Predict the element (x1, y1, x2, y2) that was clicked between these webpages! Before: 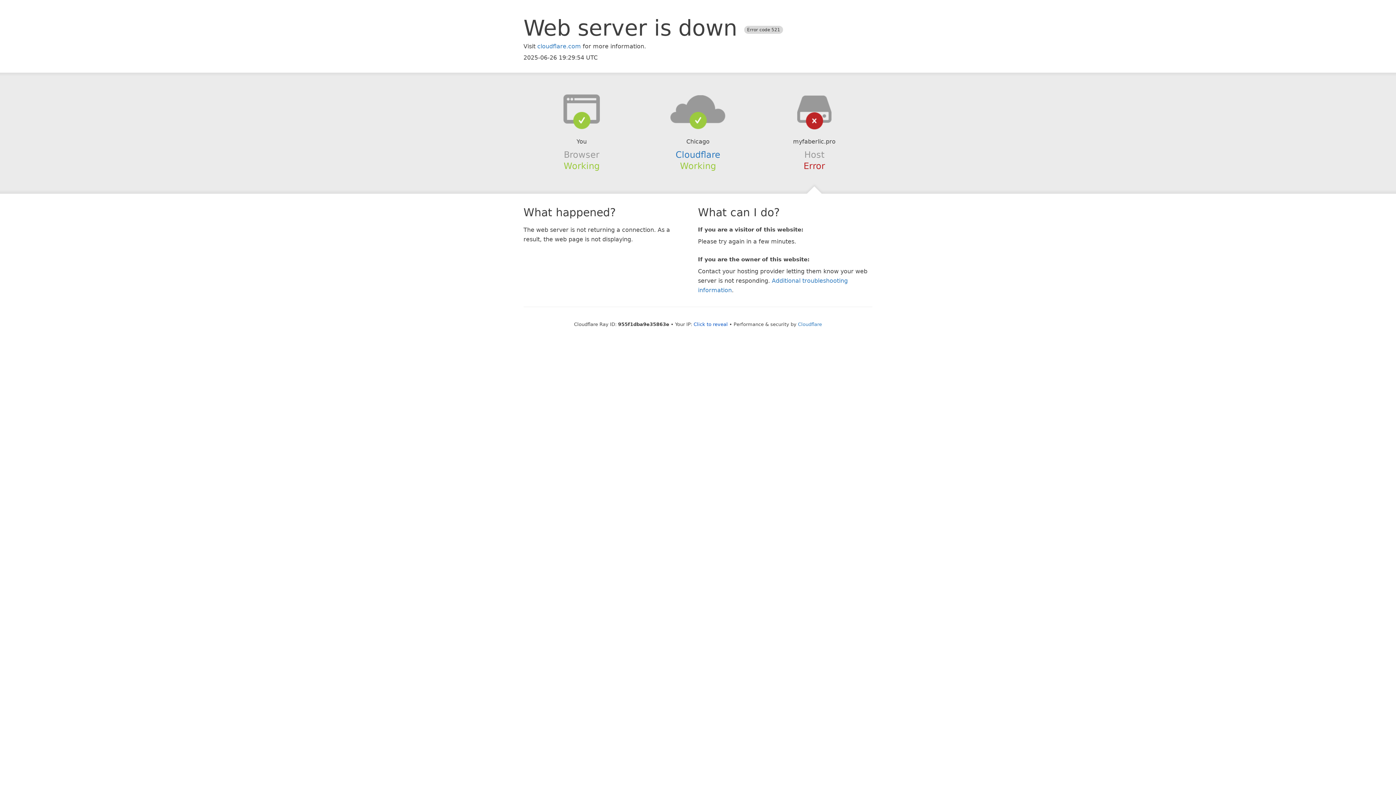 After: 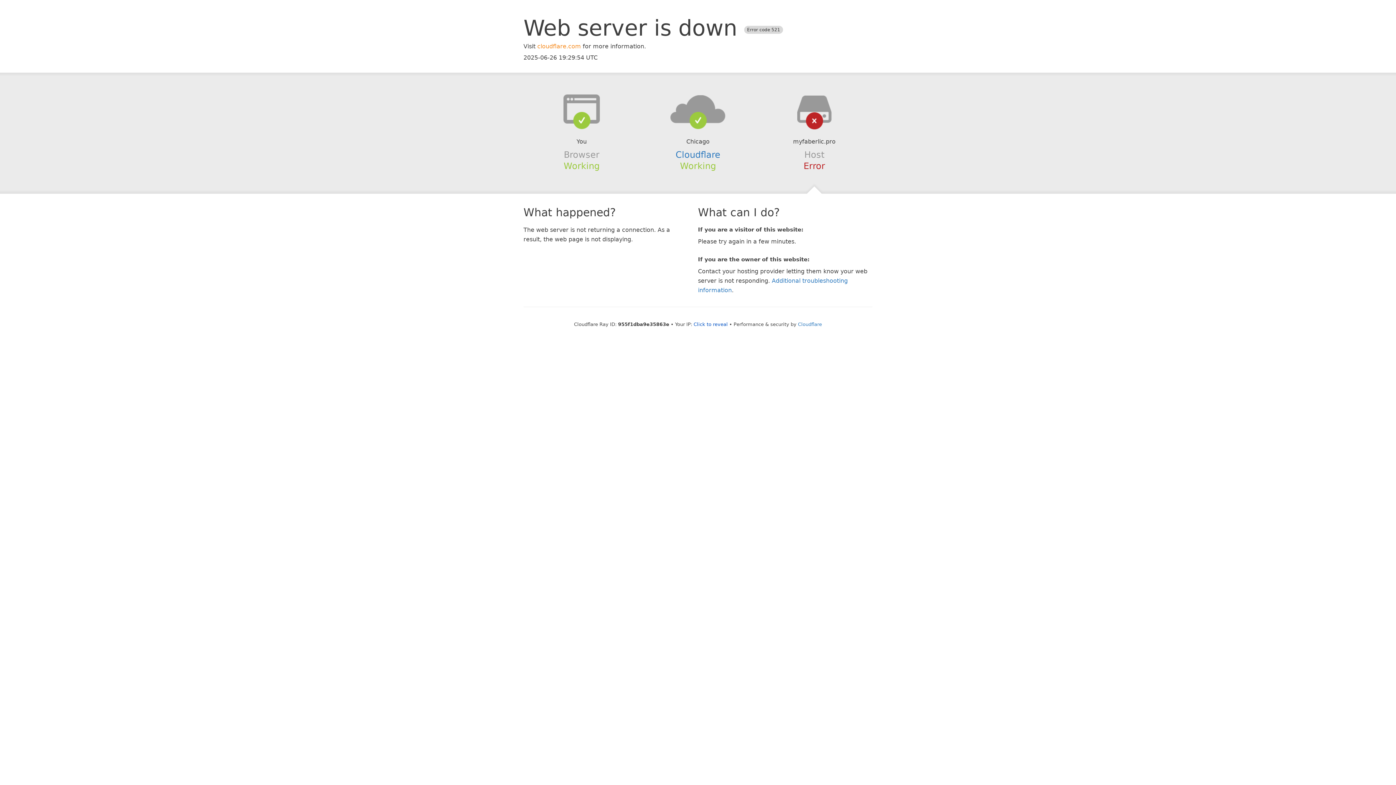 Action: bbox: (537, 42, 581, 49) label: cloudflare.com